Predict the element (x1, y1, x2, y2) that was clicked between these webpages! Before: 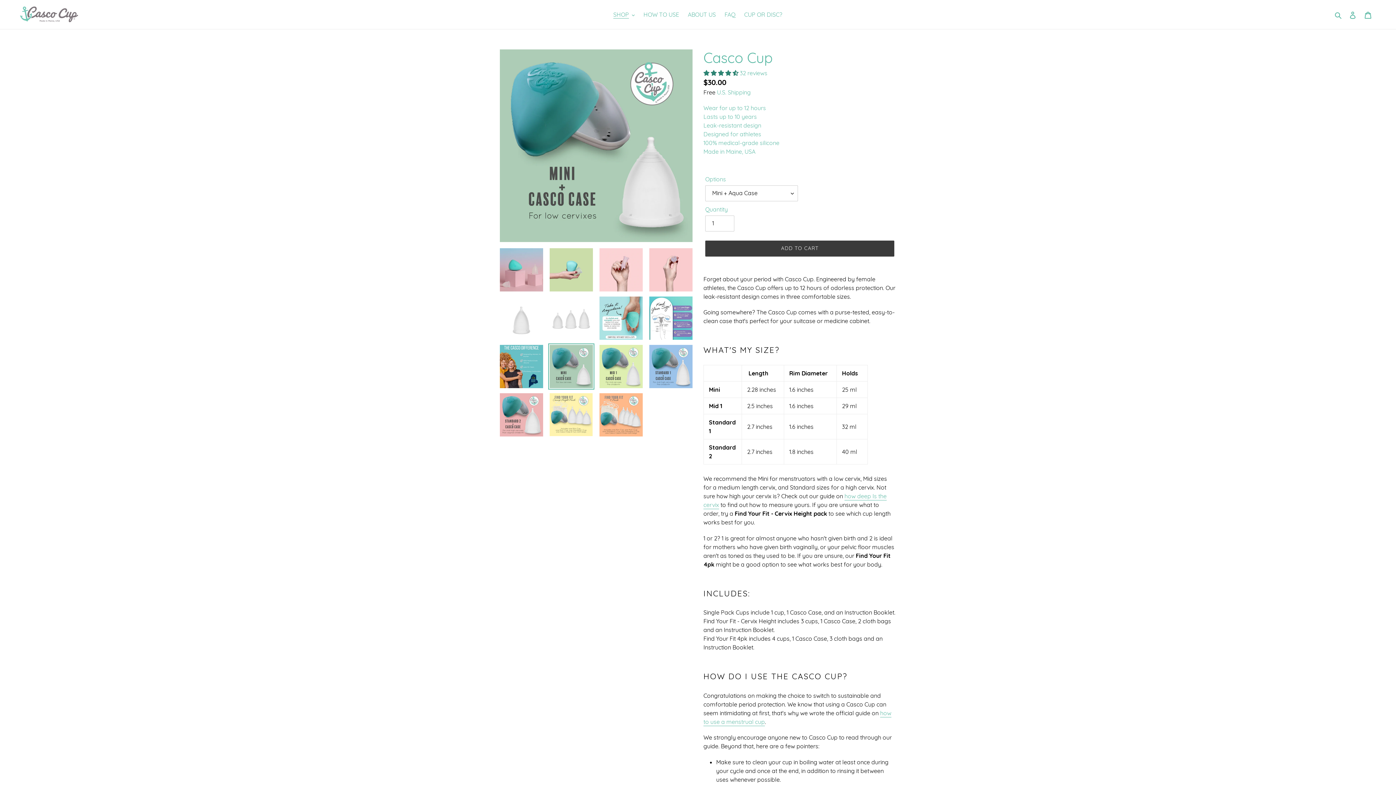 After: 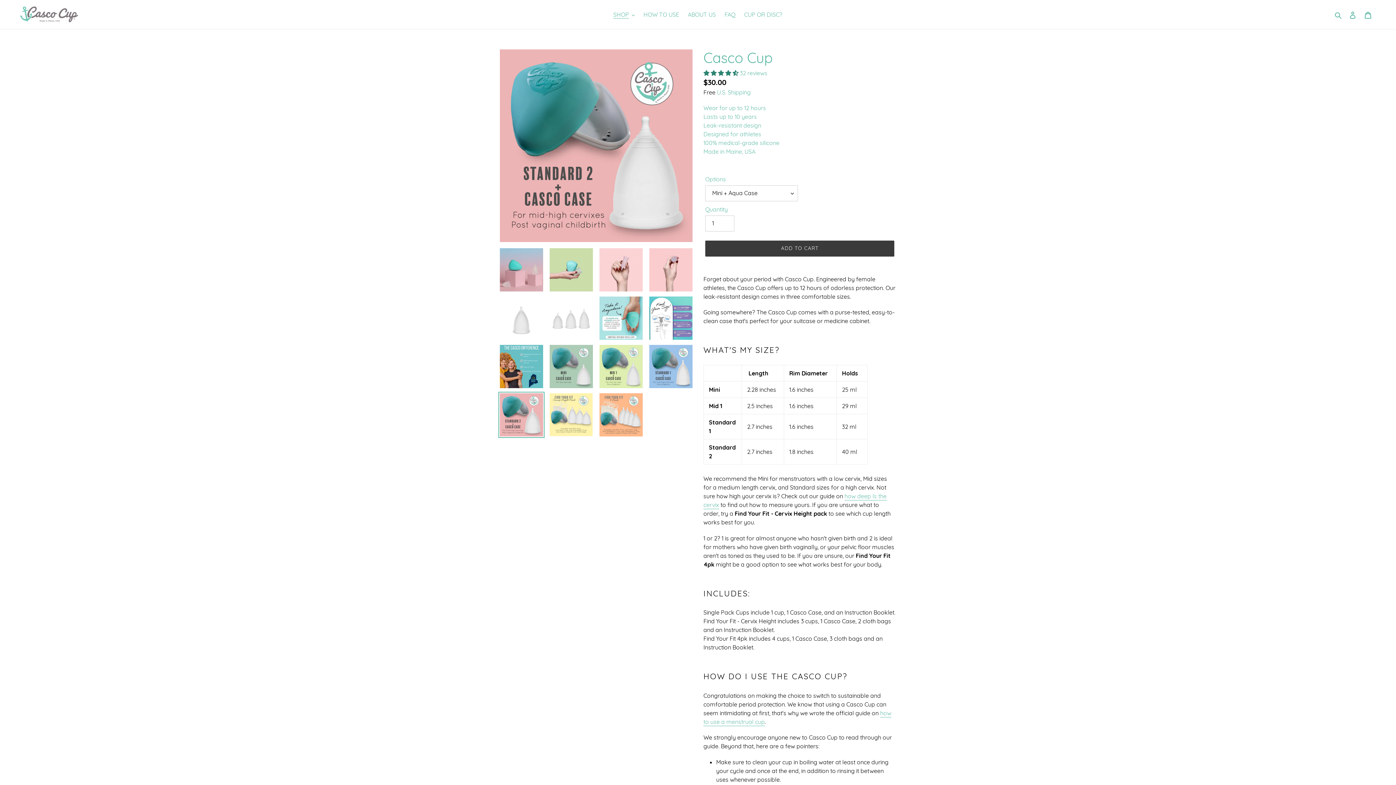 Action: bbox: (498, 392, 544, 438)